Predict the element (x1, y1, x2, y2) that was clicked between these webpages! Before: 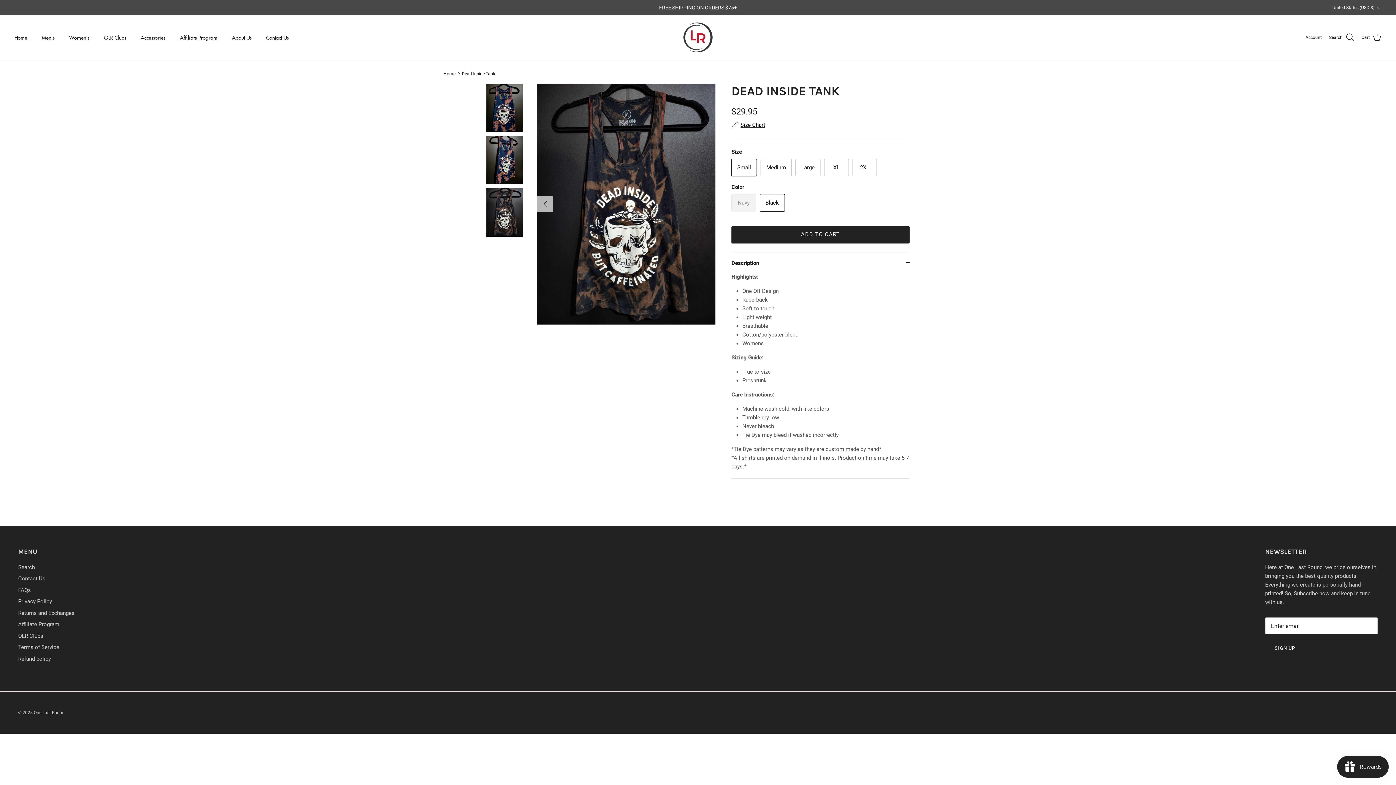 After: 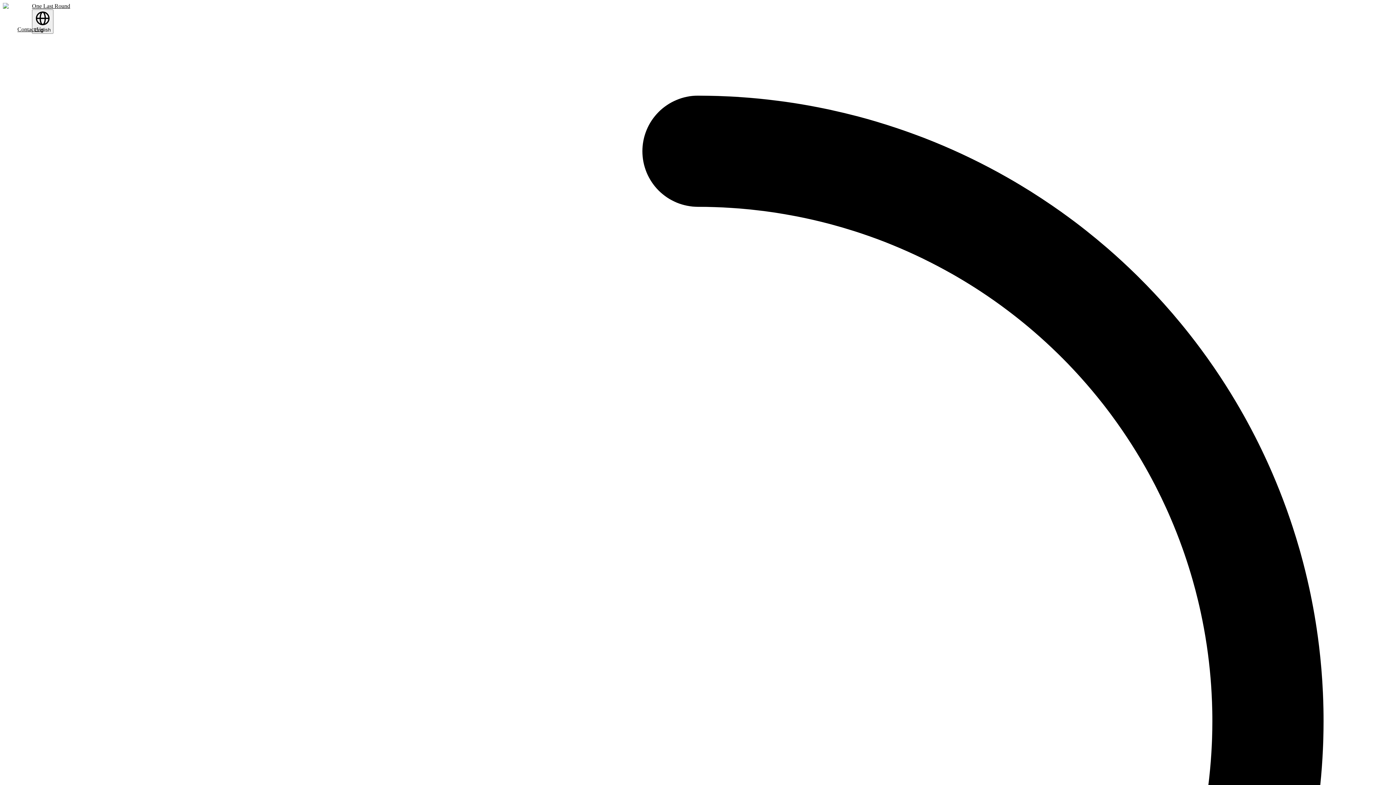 Action: bbox: (18, 610, 74, 616) label: Returns and Exchanges